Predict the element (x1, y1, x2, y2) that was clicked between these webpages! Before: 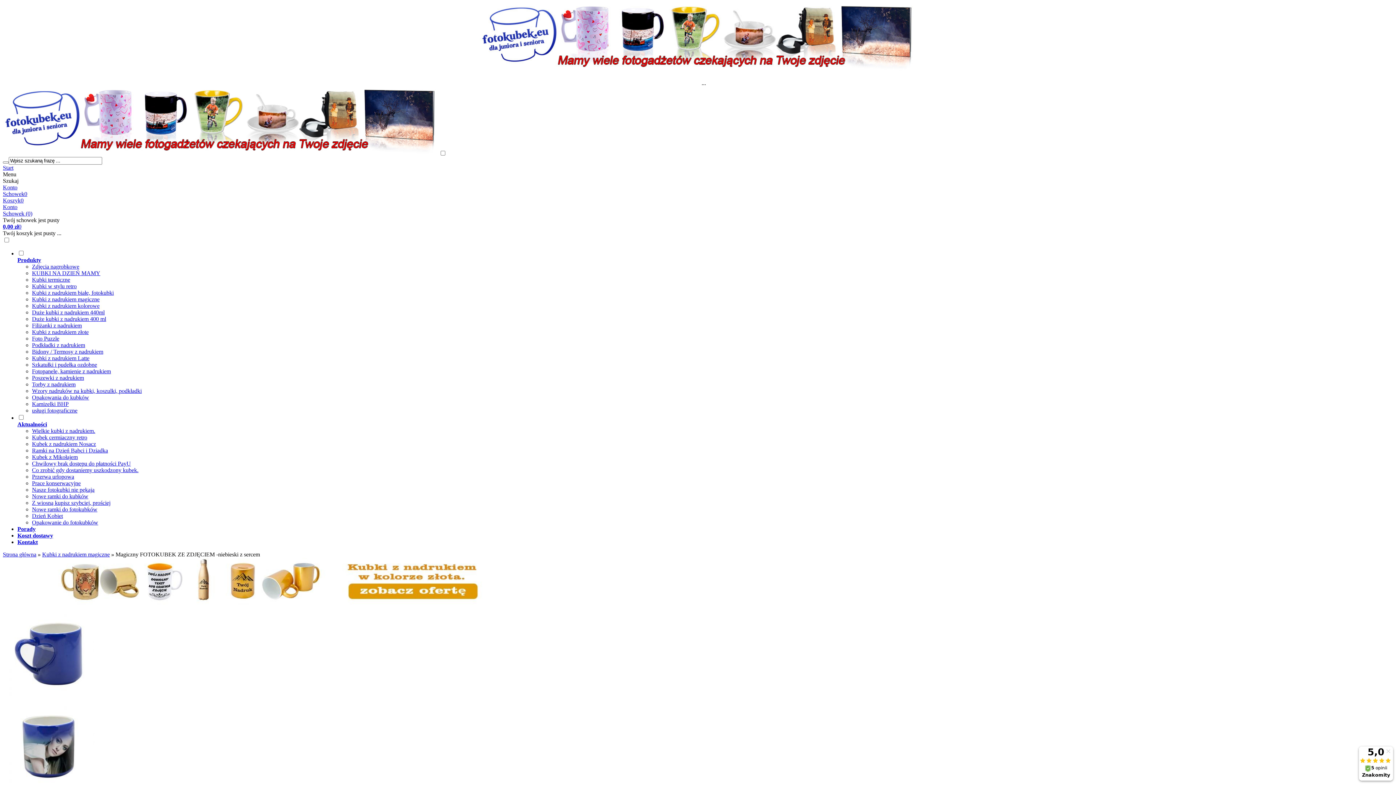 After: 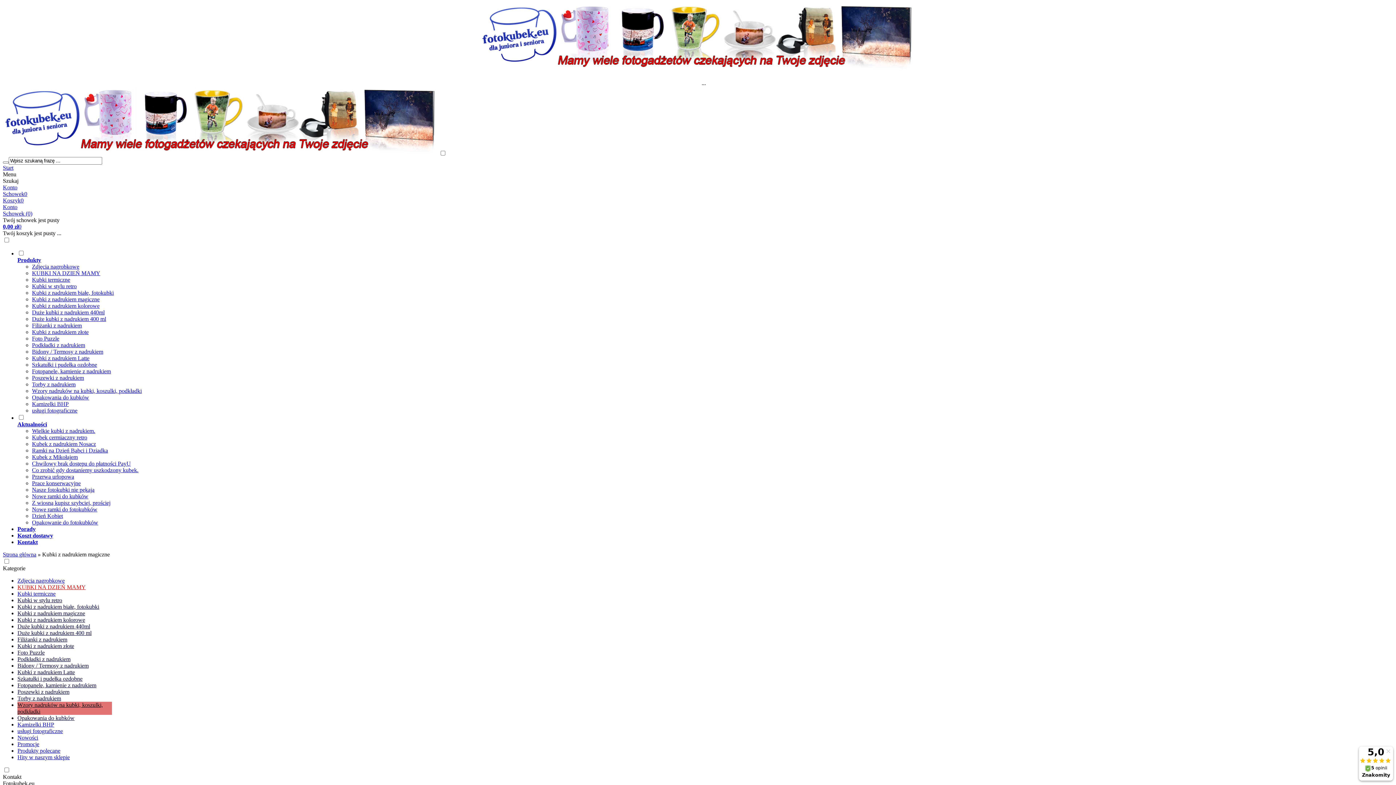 Action: label: Kubki z nadrukiem magiczne bbox: (32, 296, 99, 302)